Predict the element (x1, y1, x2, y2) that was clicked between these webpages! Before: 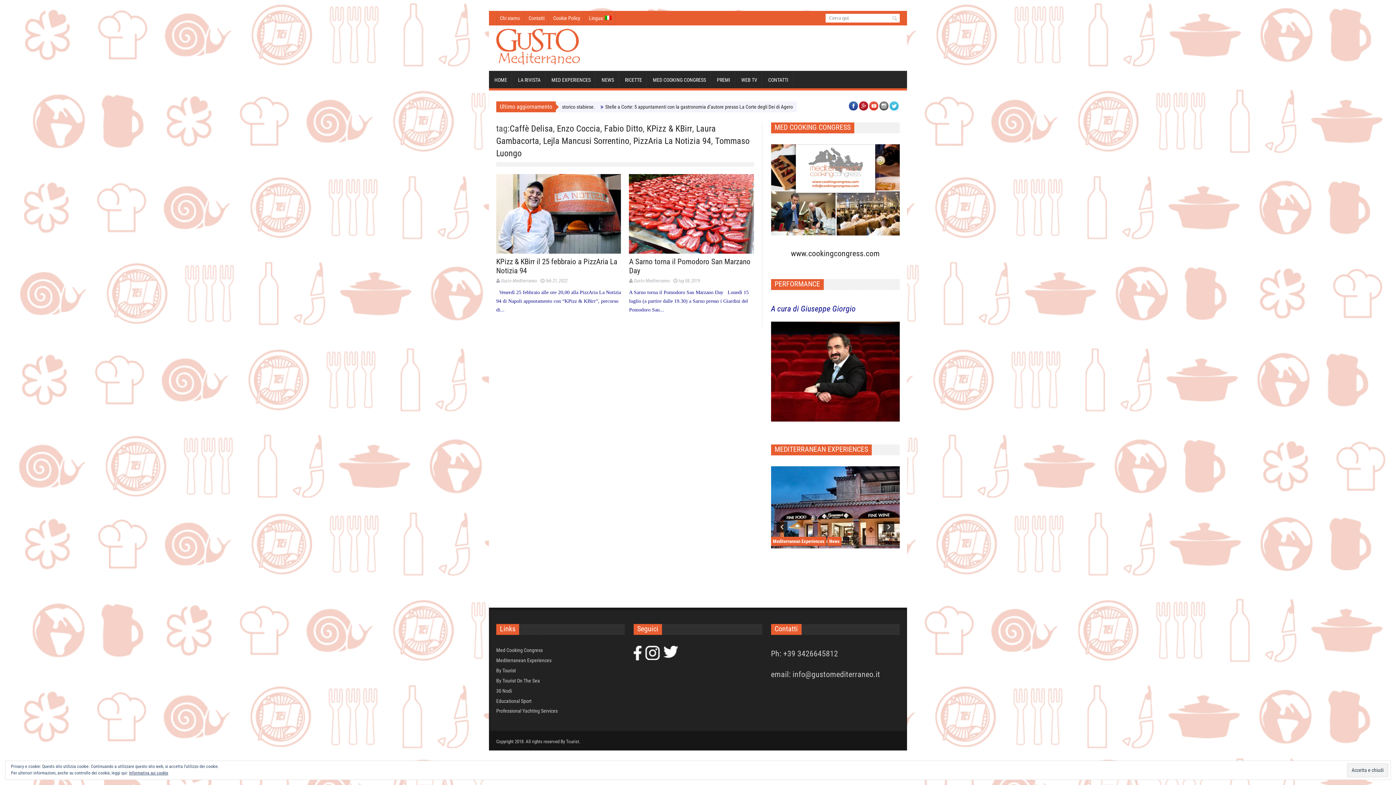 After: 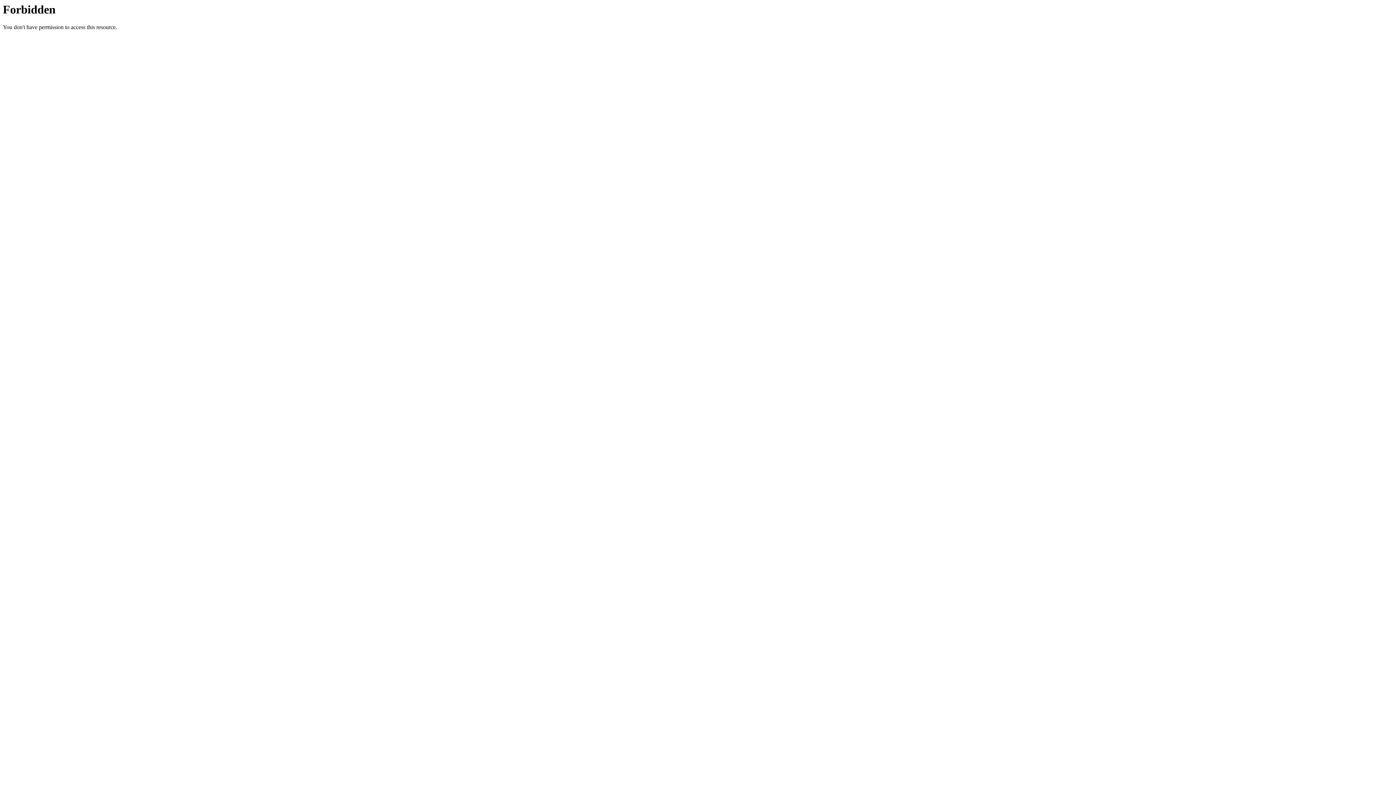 Action: bbox: (791, 248, 880, 258) label: www.cookingcongress.com